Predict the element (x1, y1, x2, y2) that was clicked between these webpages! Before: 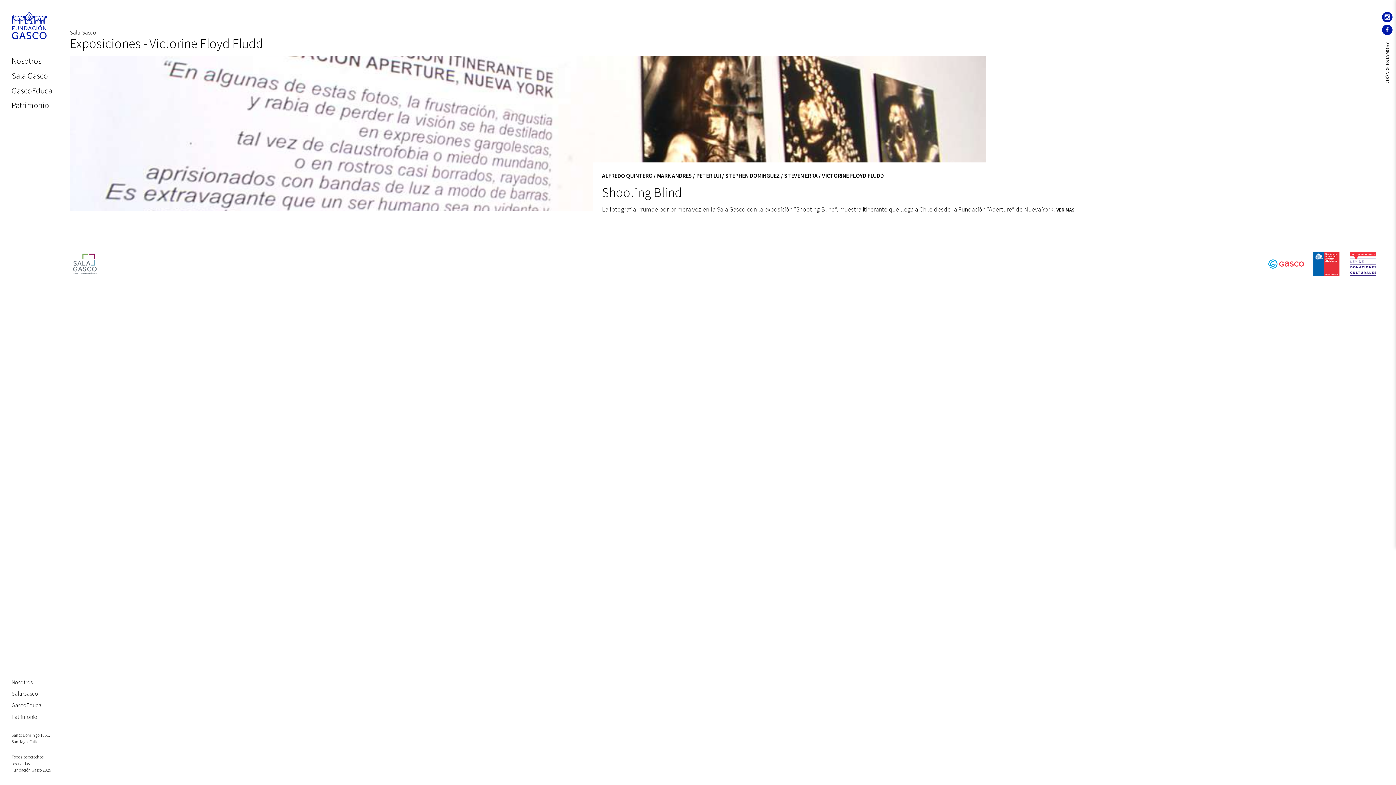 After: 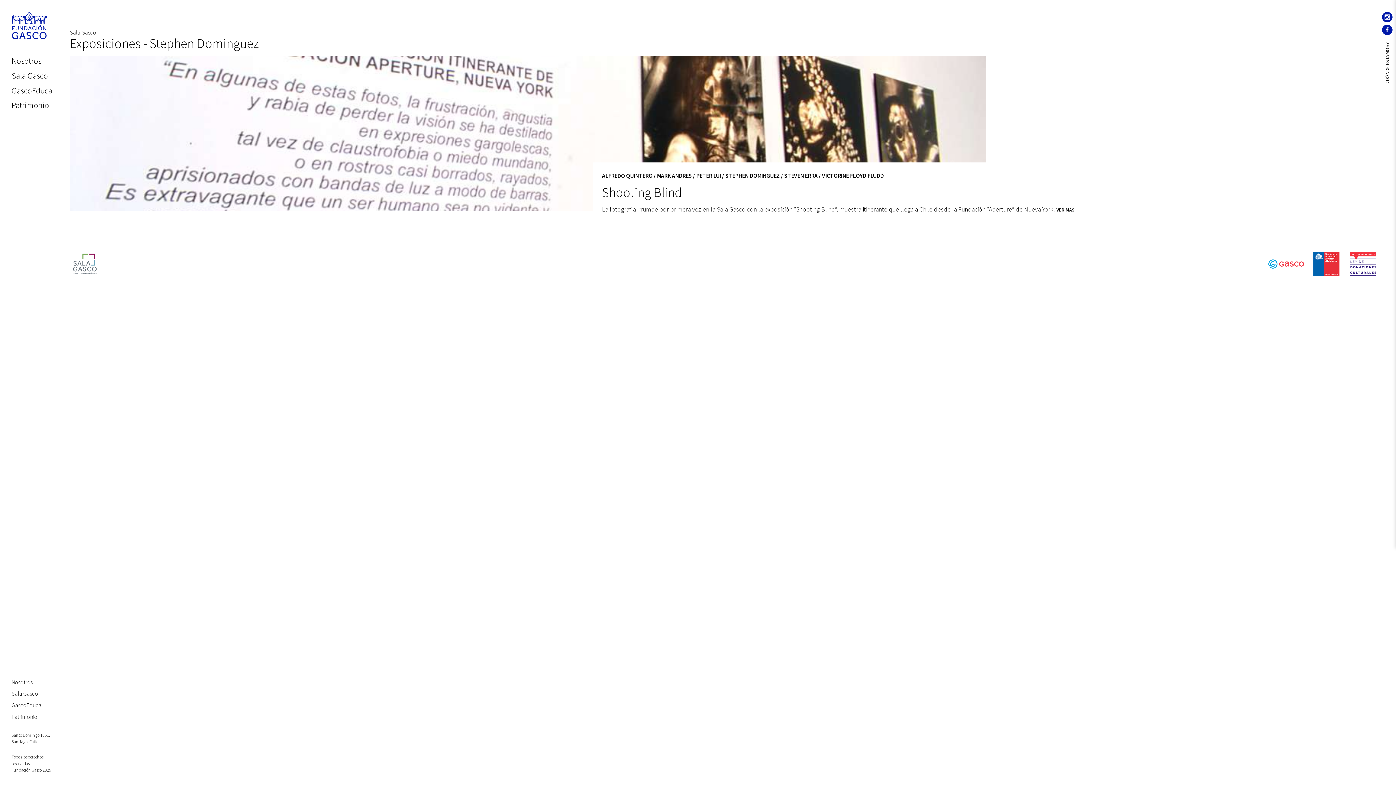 Action: label: STEPHEN DOMINGUEZ bbox: (725, 171, 780, 179)